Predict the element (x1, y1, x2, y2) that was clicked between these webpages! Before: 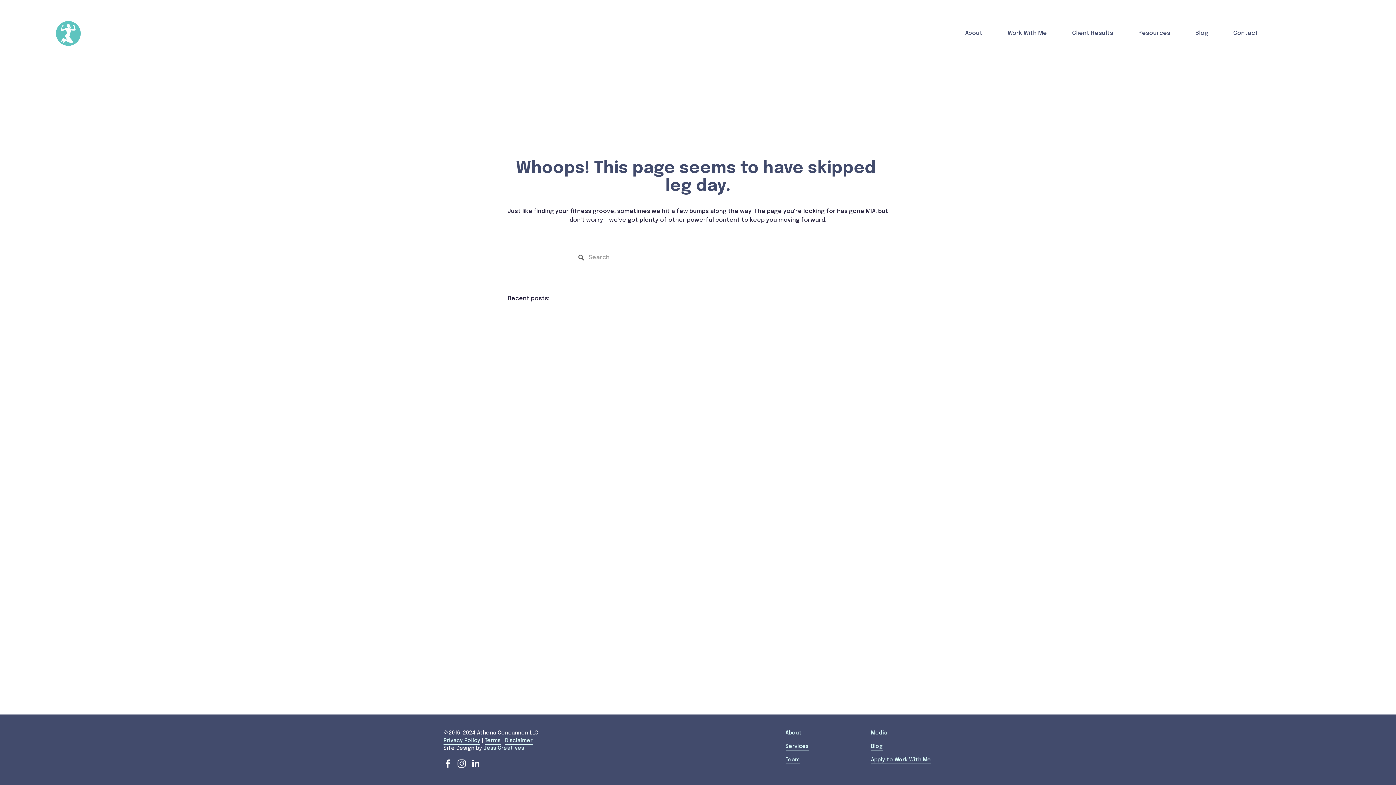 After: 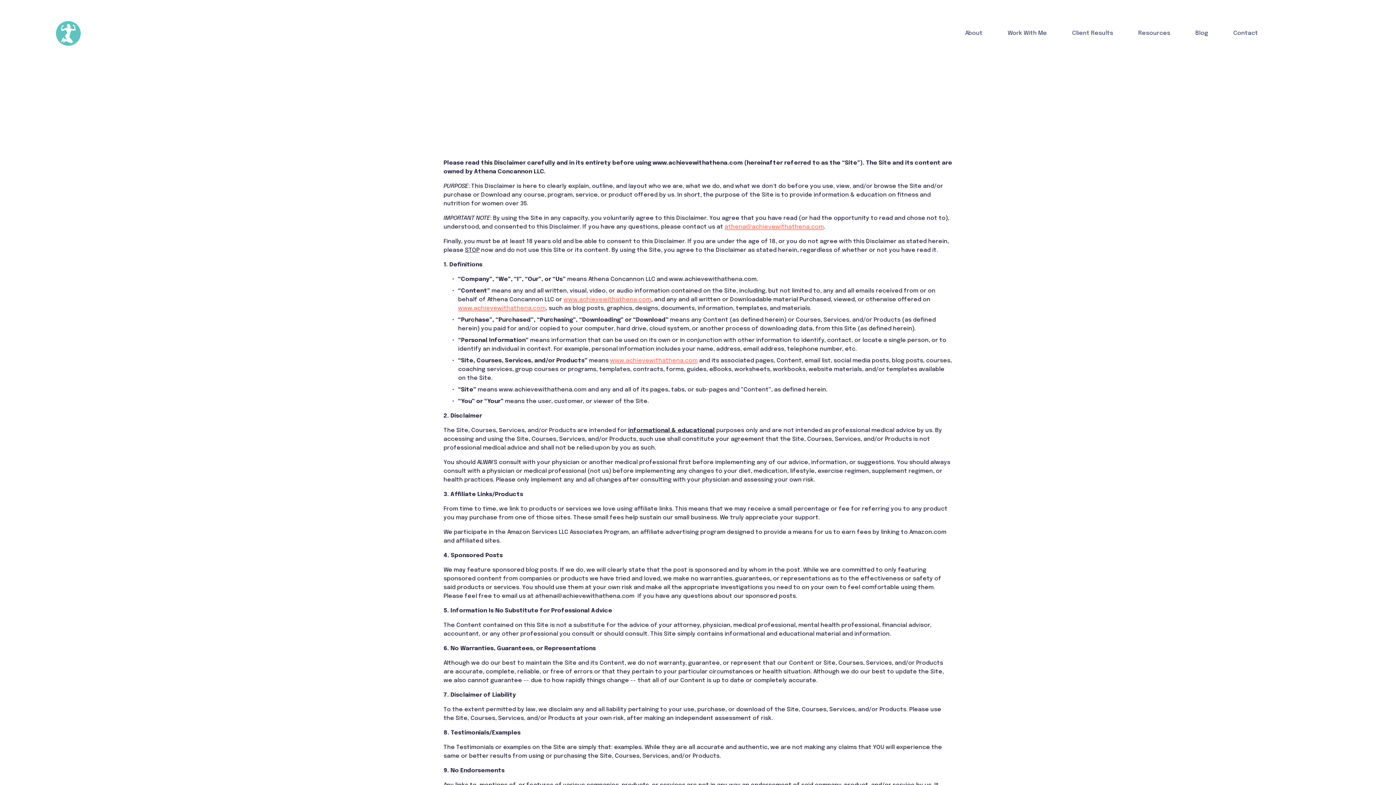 Action: bbox: (505, 737, 532, 744) label: Disclaimer